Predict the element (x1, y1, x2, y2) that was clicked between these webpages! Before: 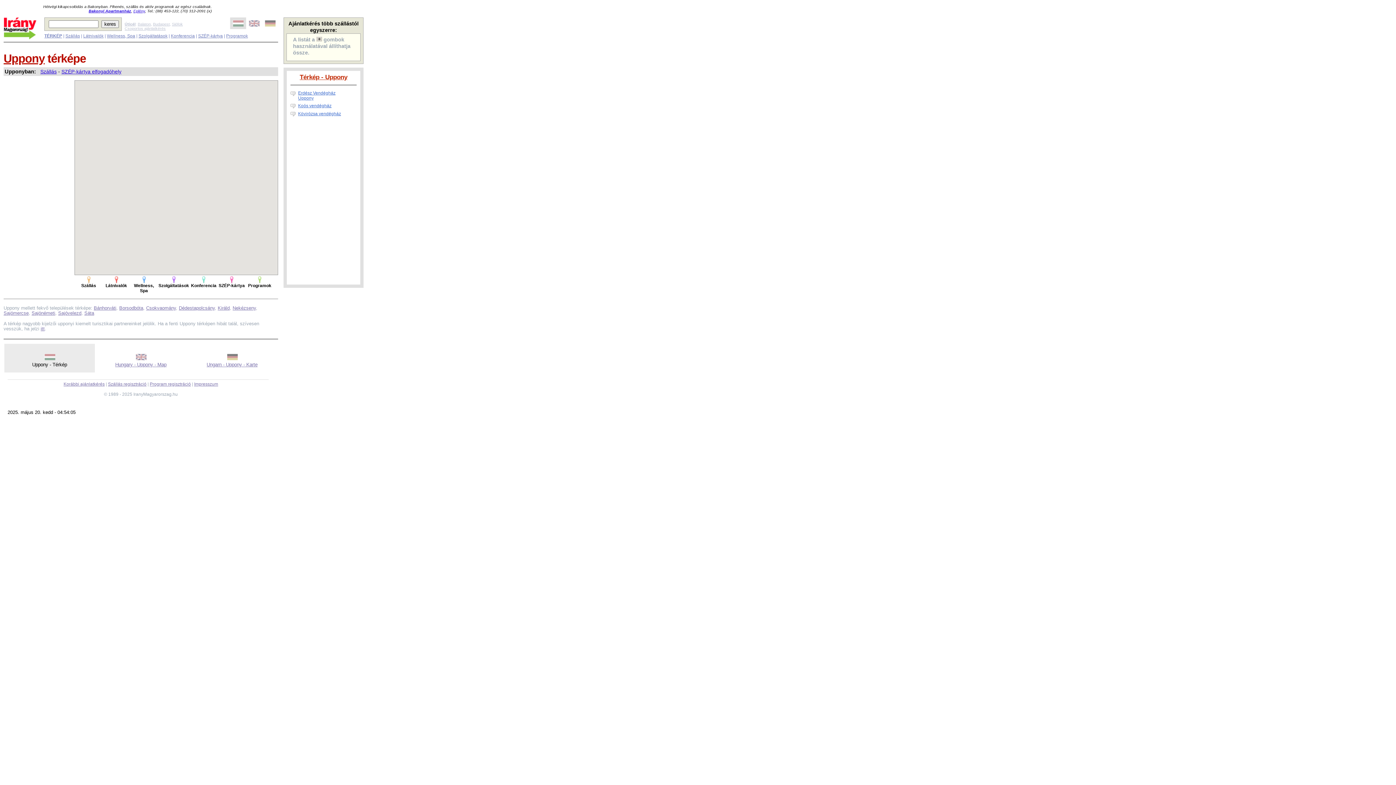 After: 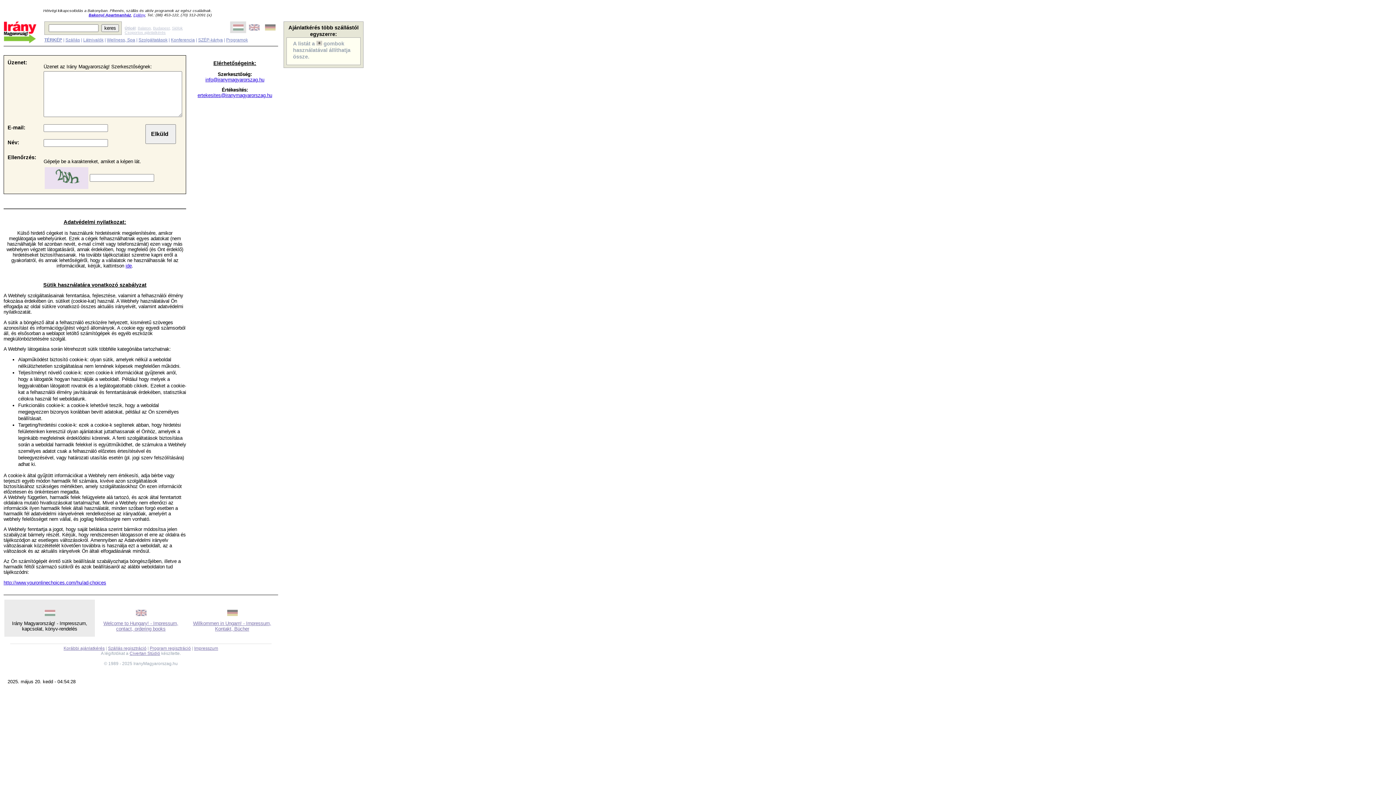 Action: bbox: (194, 381, 218, 386) label: Impresszum